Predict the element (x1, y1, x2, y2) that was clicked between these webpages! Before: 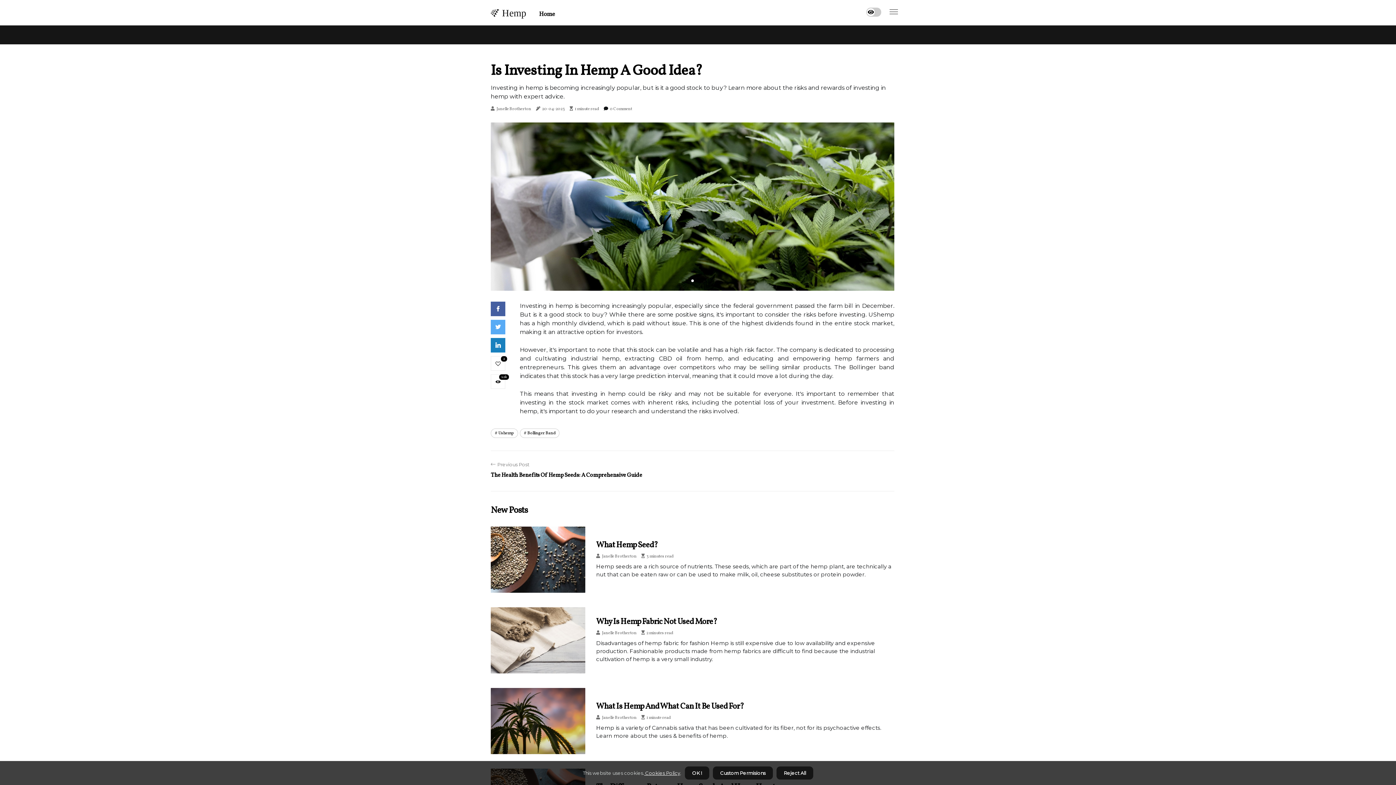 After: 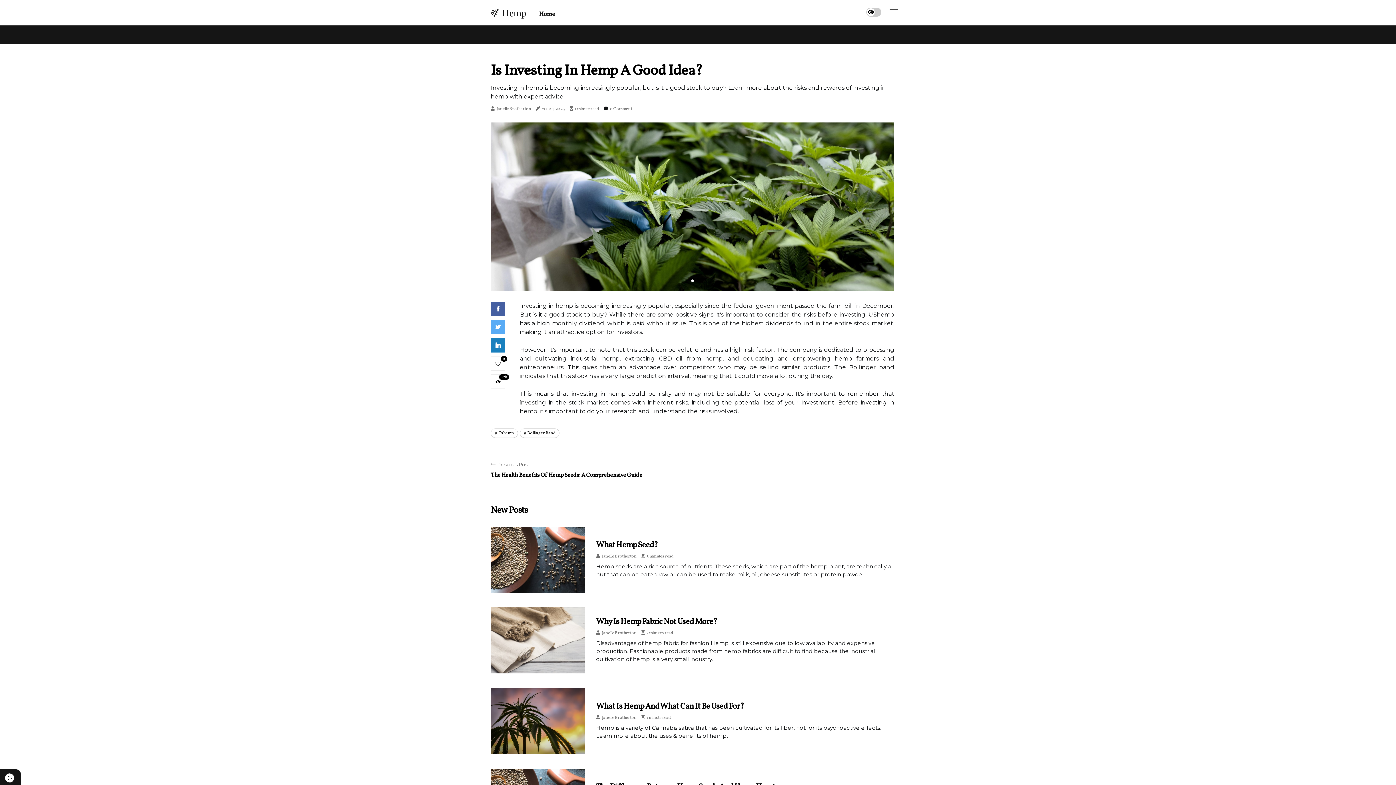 Action: bbox: (685, 766, 709, 780) label: dismiss cookie message